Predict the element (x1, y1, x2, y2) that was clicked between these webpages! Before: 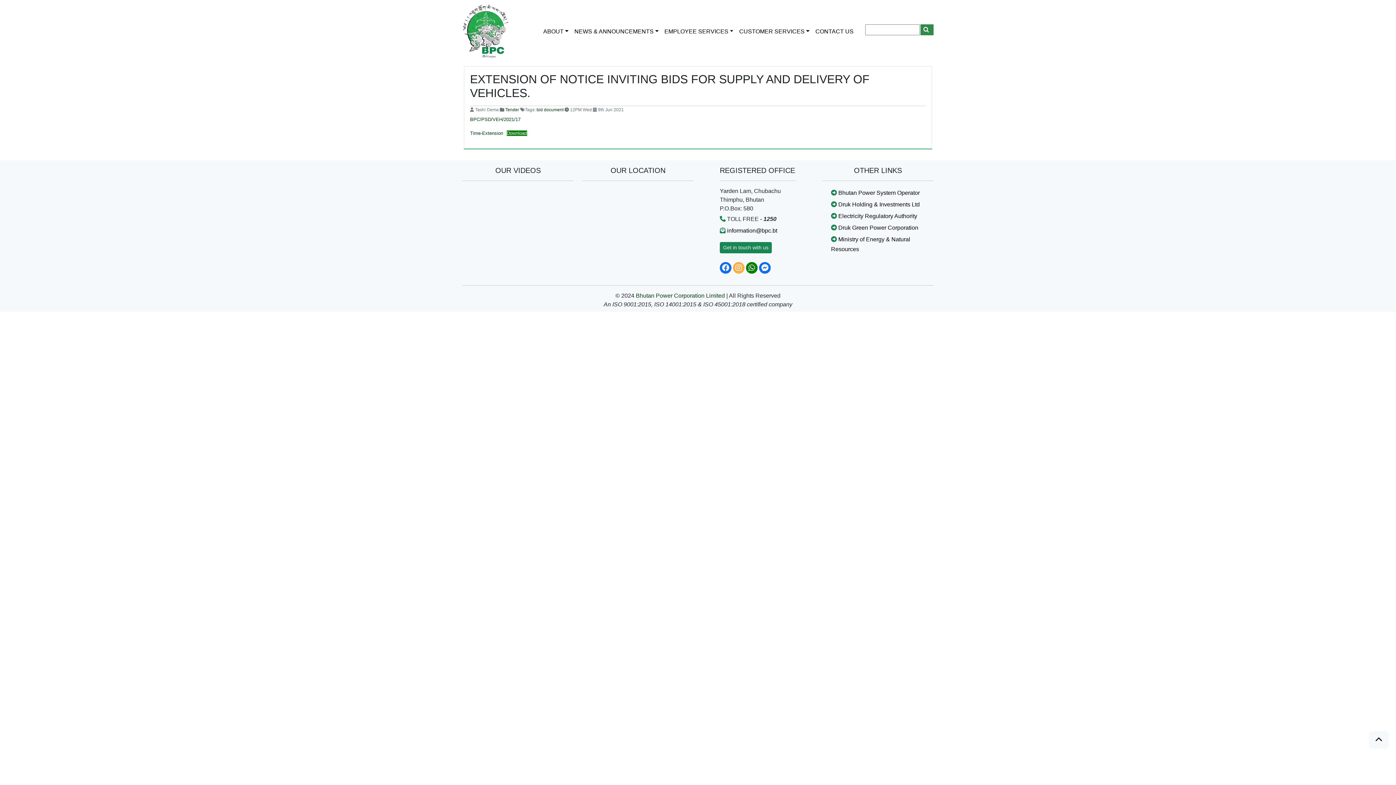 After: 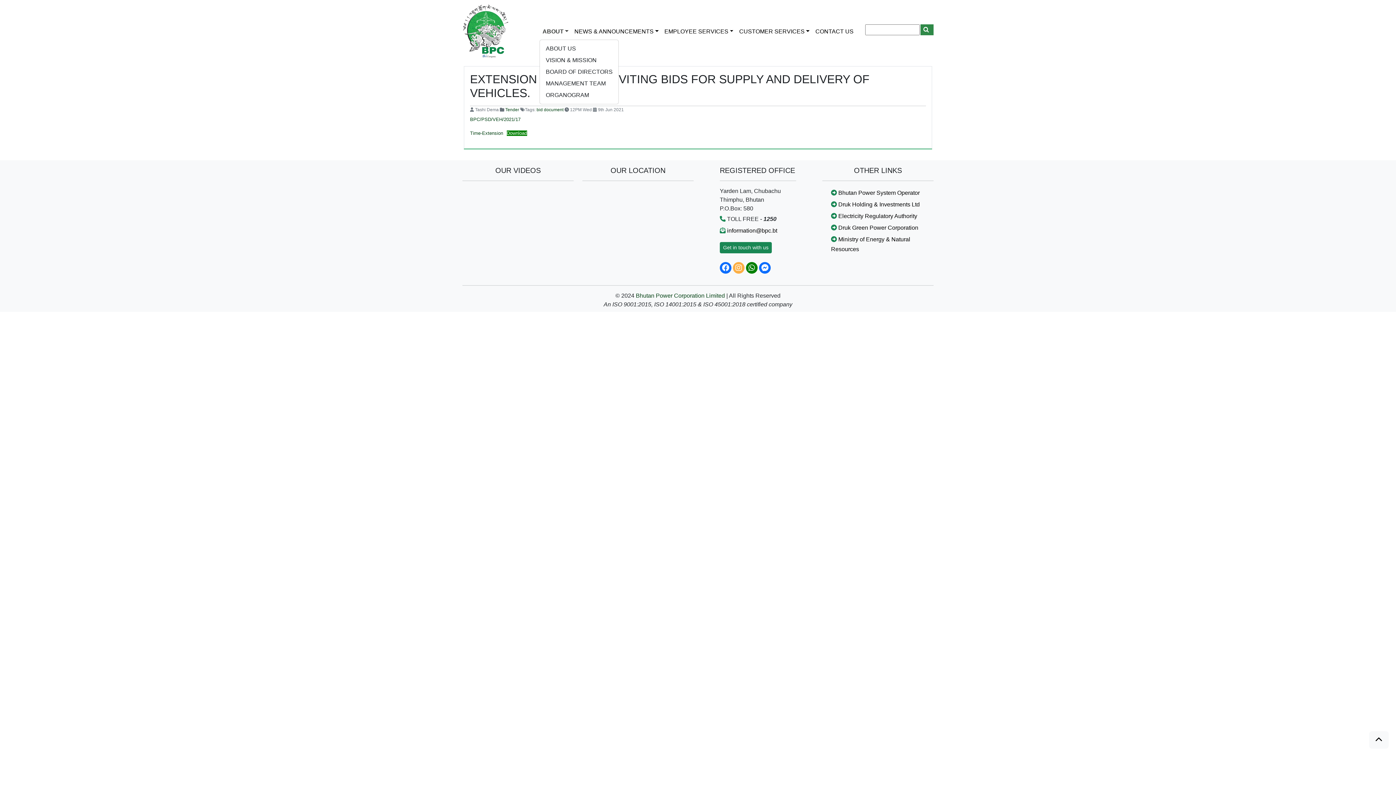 Action: label: ABOUT bbox: (540, 24, 571, 38)